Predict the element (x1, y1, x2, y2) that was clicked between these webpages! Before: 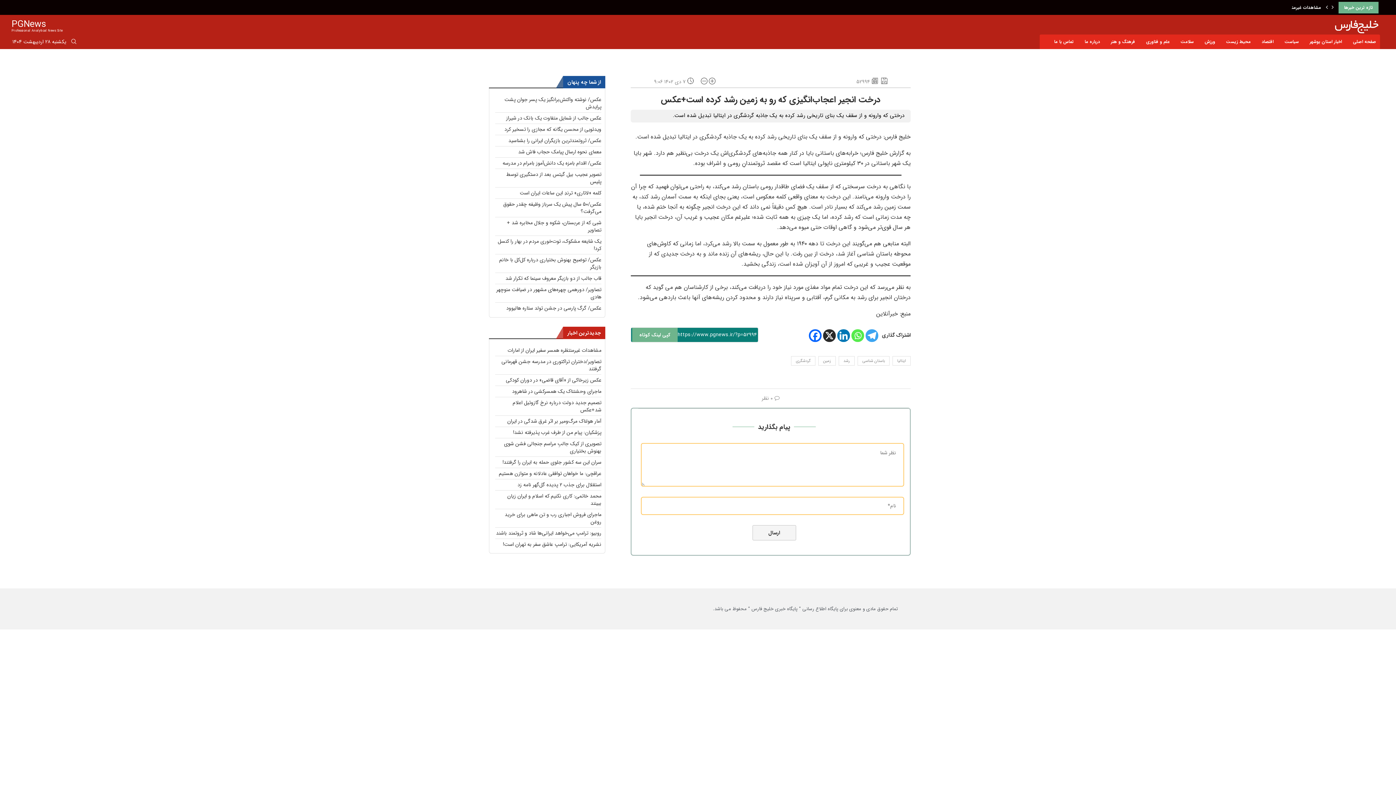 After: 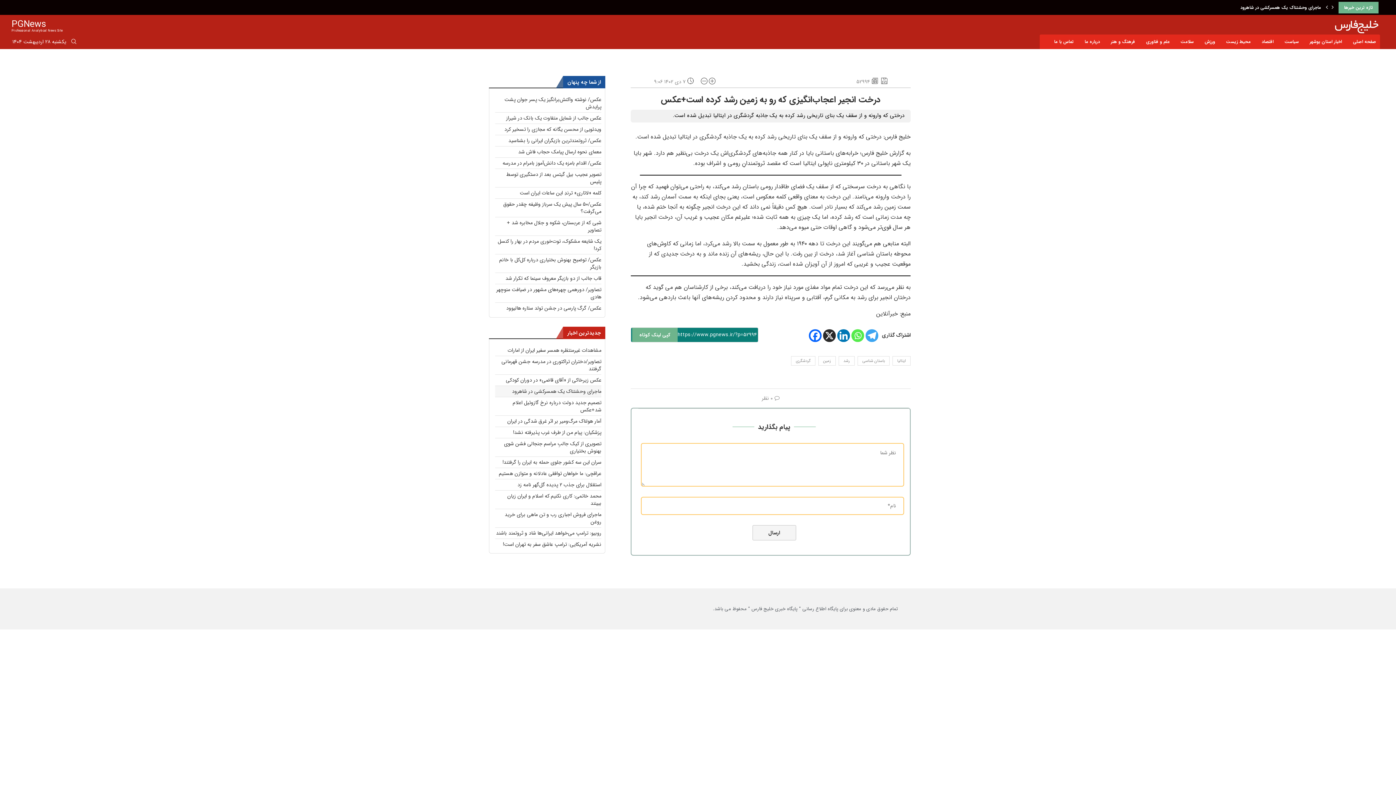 Action: label: ماجرای وحشتناک یک همسرکشی در شاهرود bbox: (512, 387, 601, 395)